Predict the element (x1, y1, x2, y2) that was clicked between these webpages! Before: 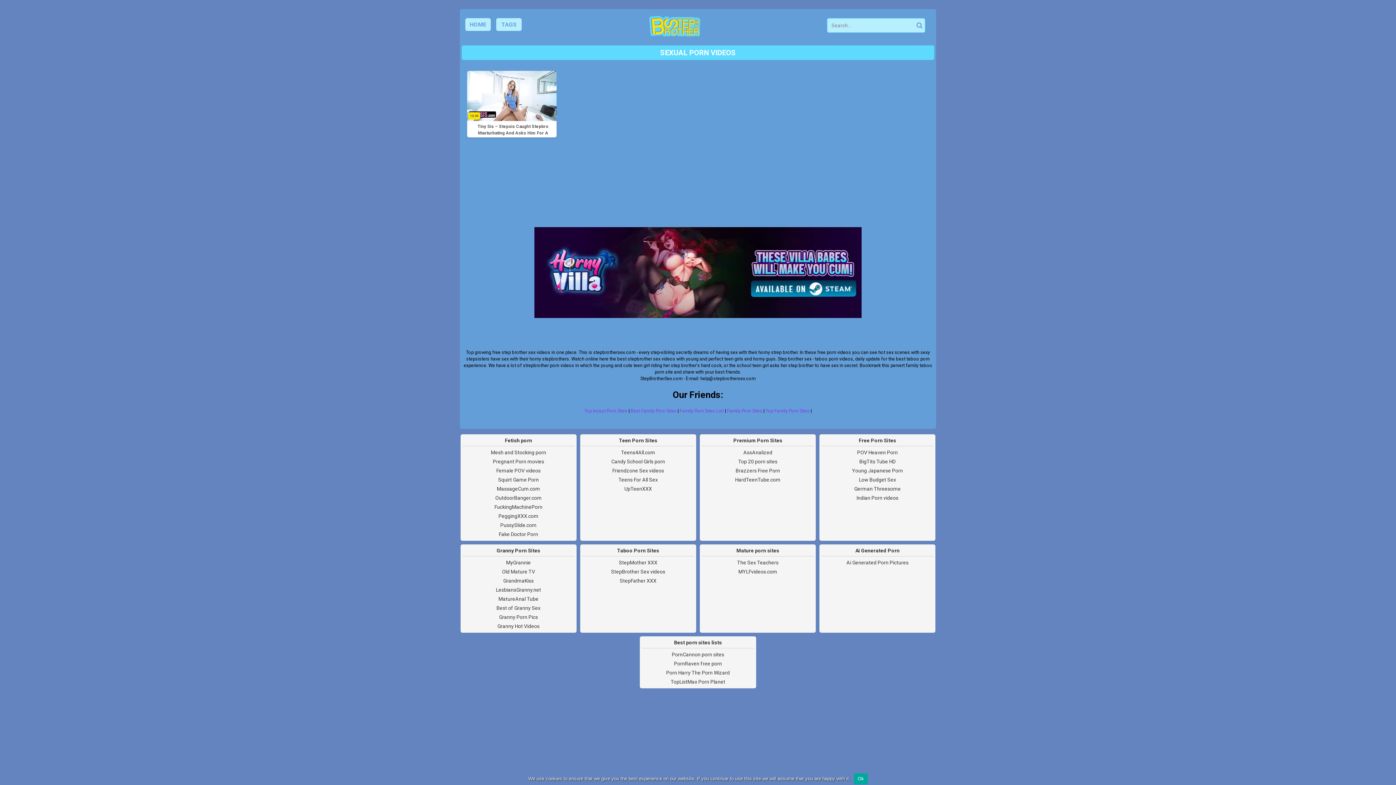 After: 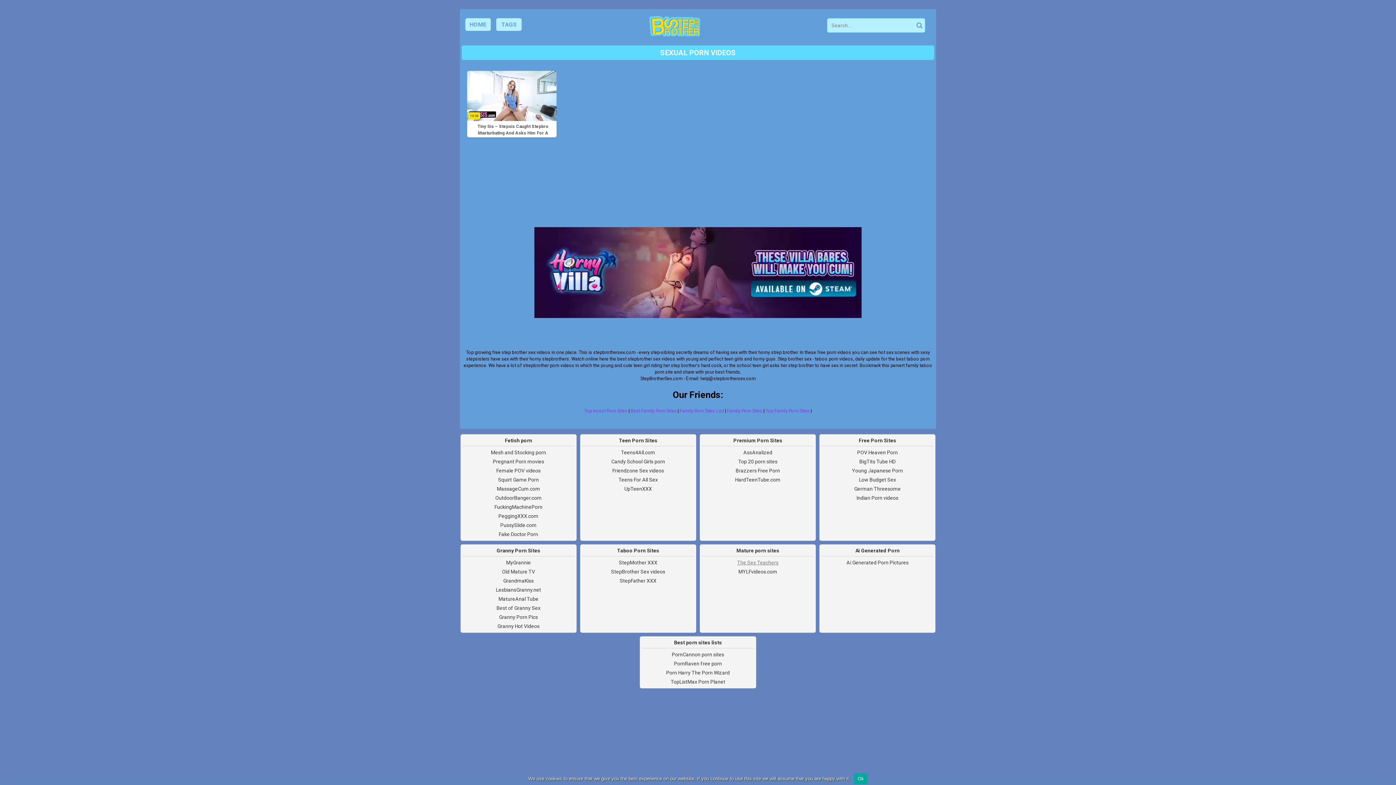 Action: bbox: (737, 559, 778, 565) label: The Sex Teachers